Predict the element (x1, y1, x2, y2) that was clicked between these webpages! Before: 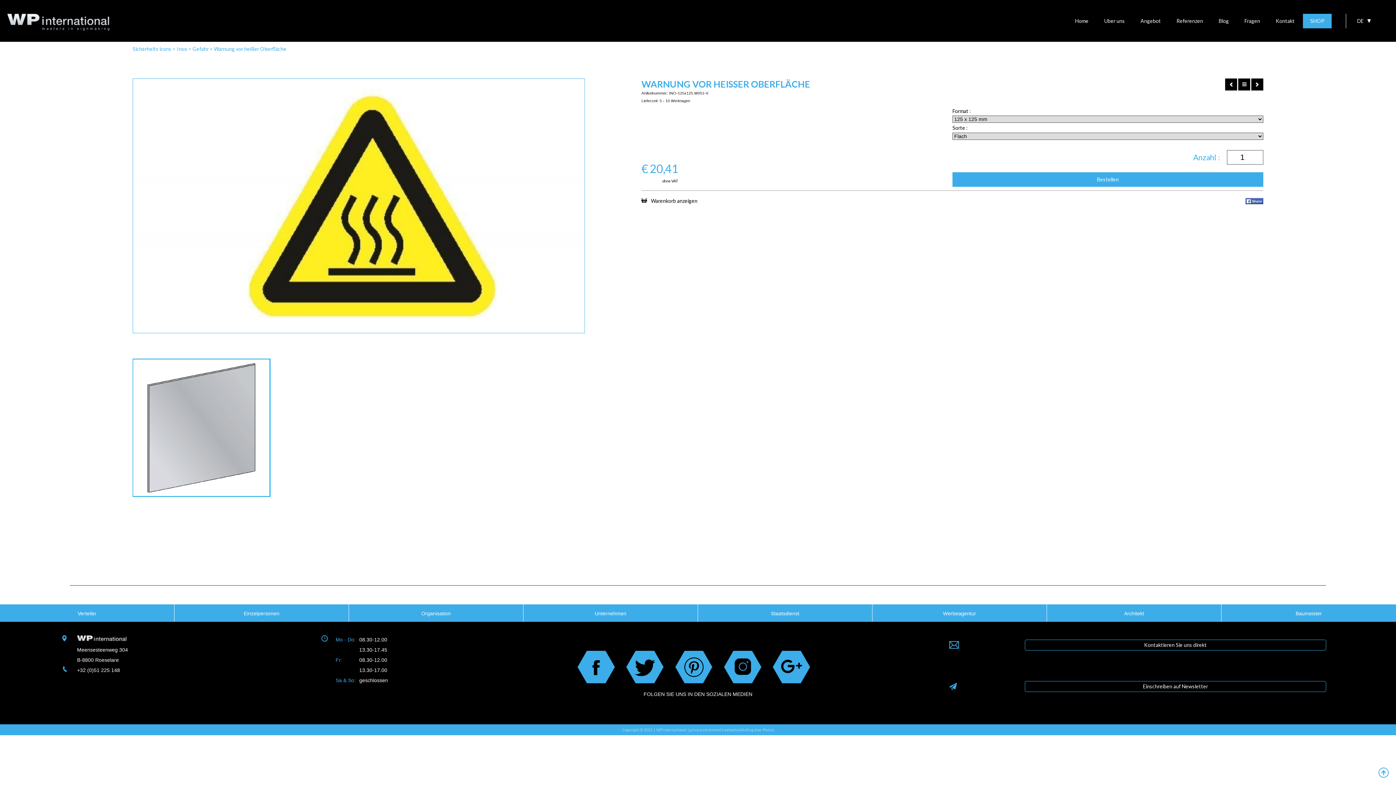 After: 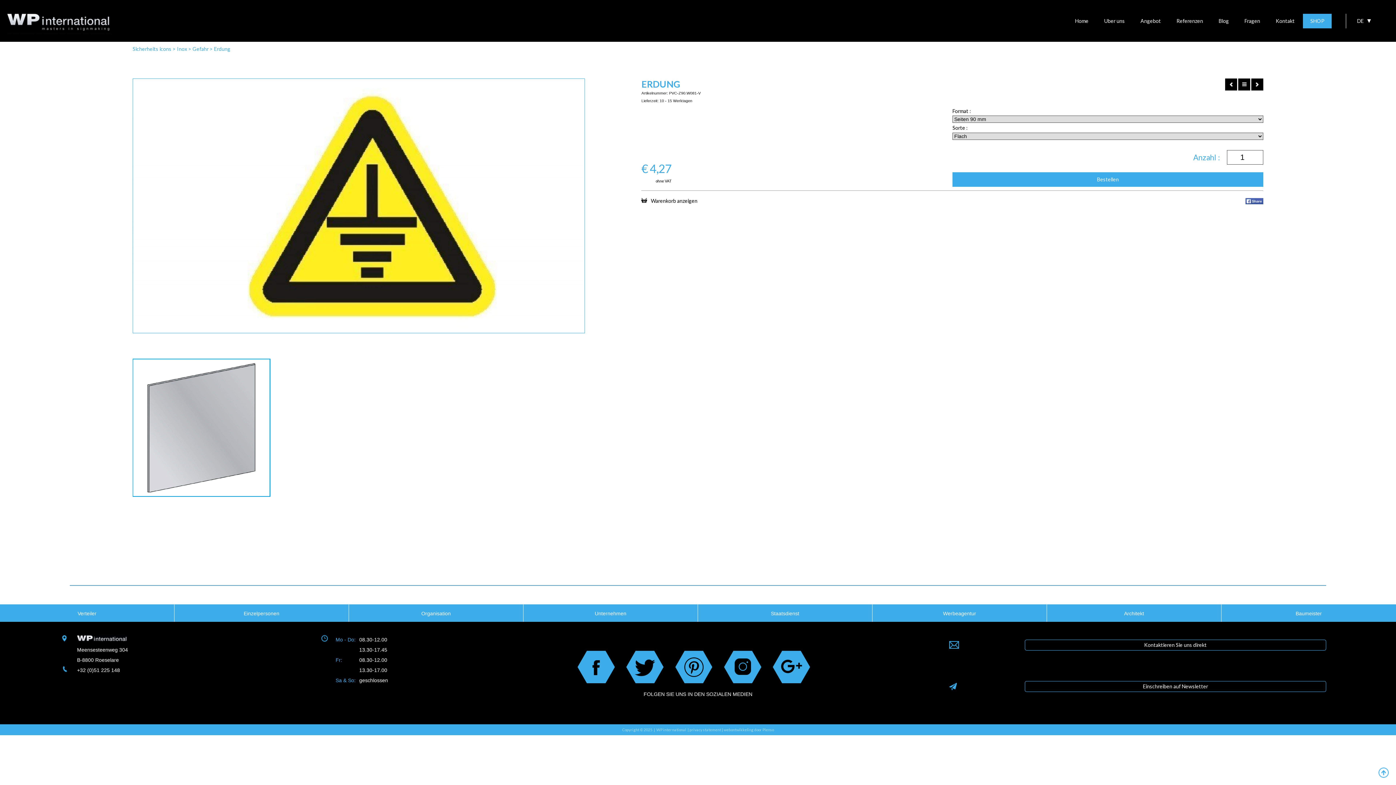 Action: bbox: (1251, 85, 1263, 91)